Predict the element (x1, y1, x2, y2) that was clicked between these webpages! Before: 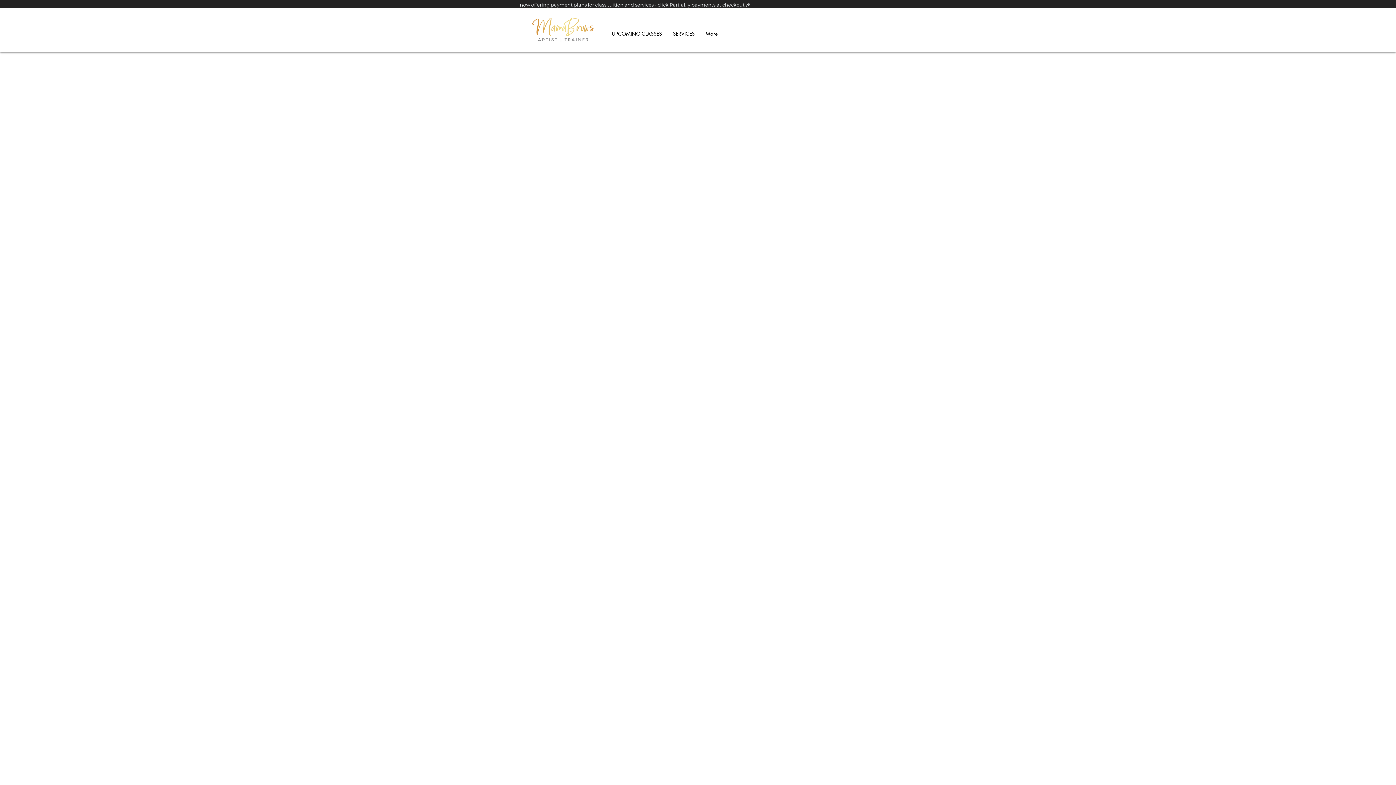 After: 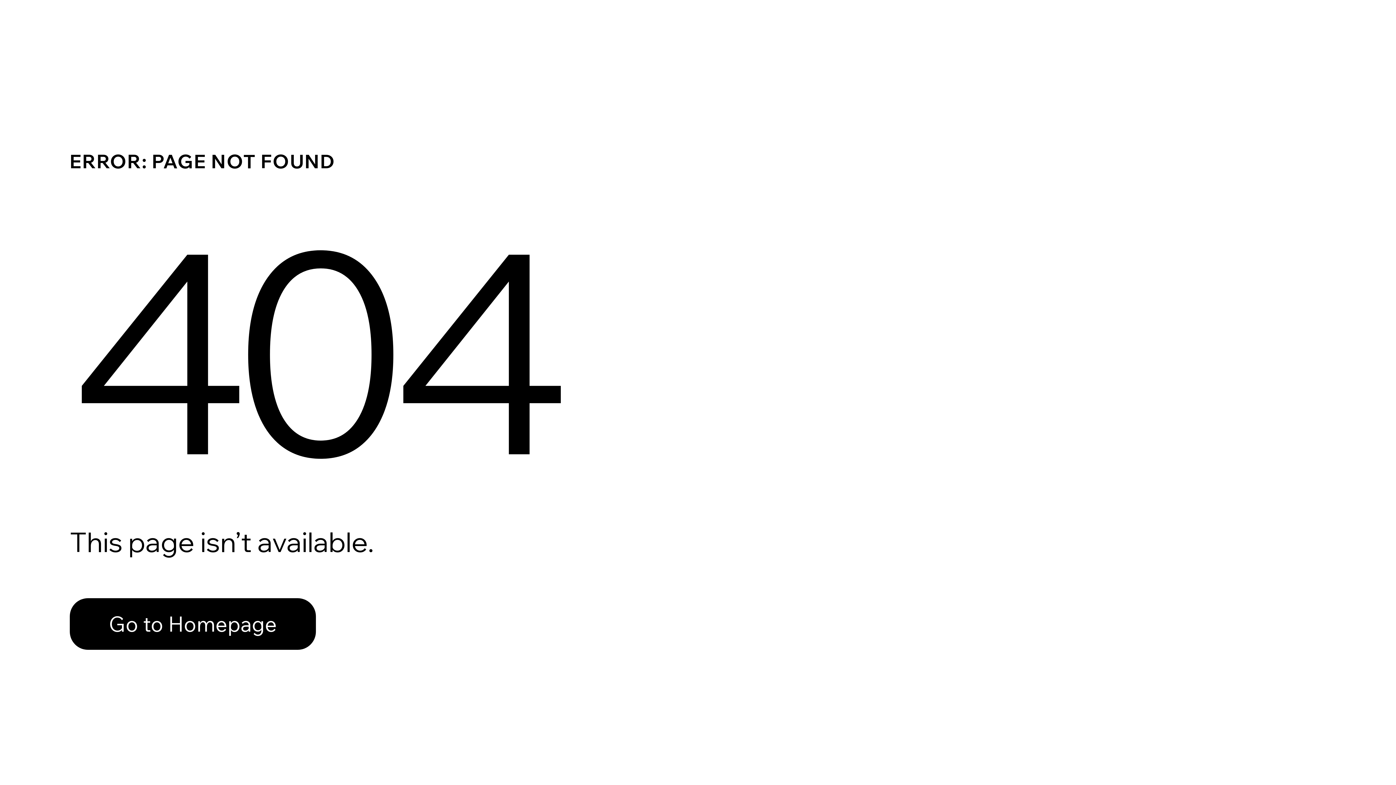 Action: bbox: (520, 68, 548, 72) label:  Track Orders